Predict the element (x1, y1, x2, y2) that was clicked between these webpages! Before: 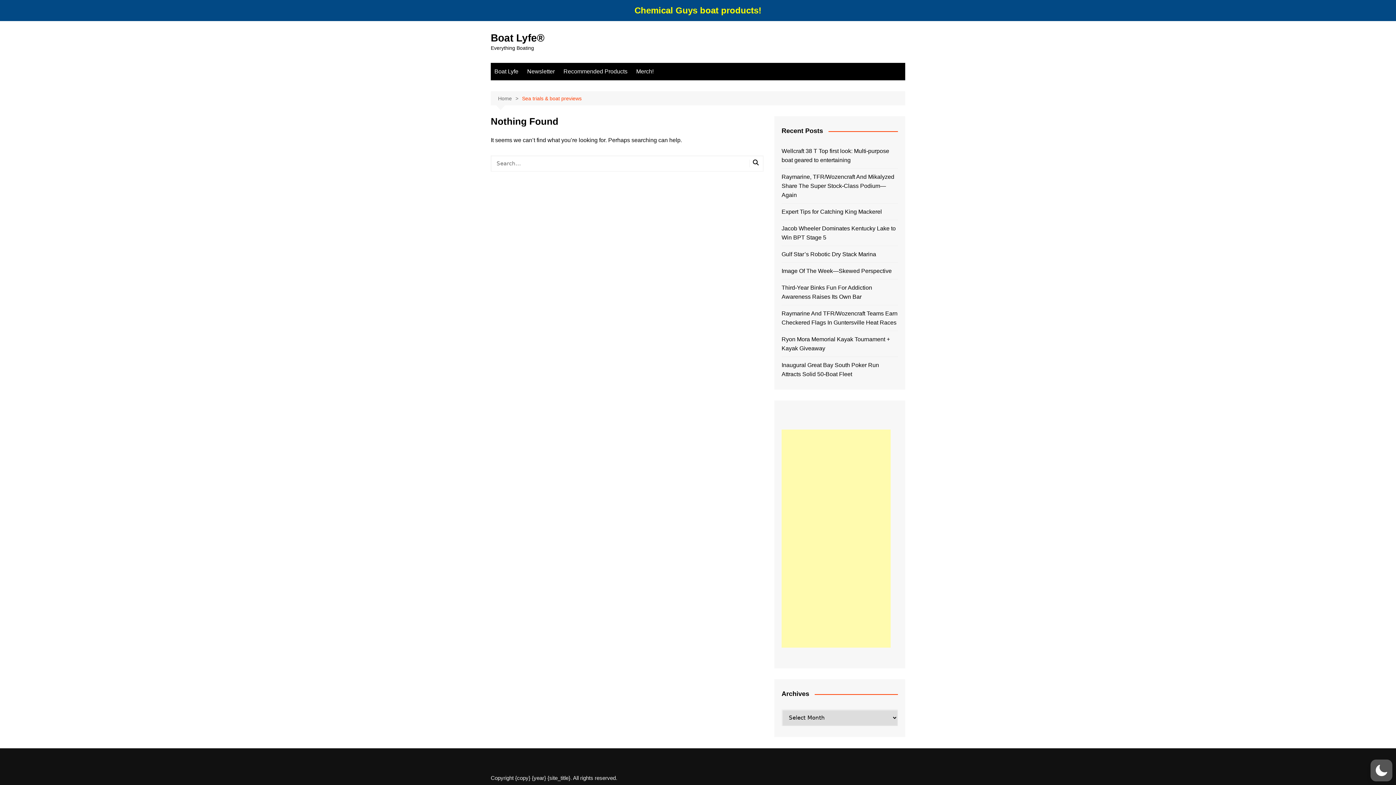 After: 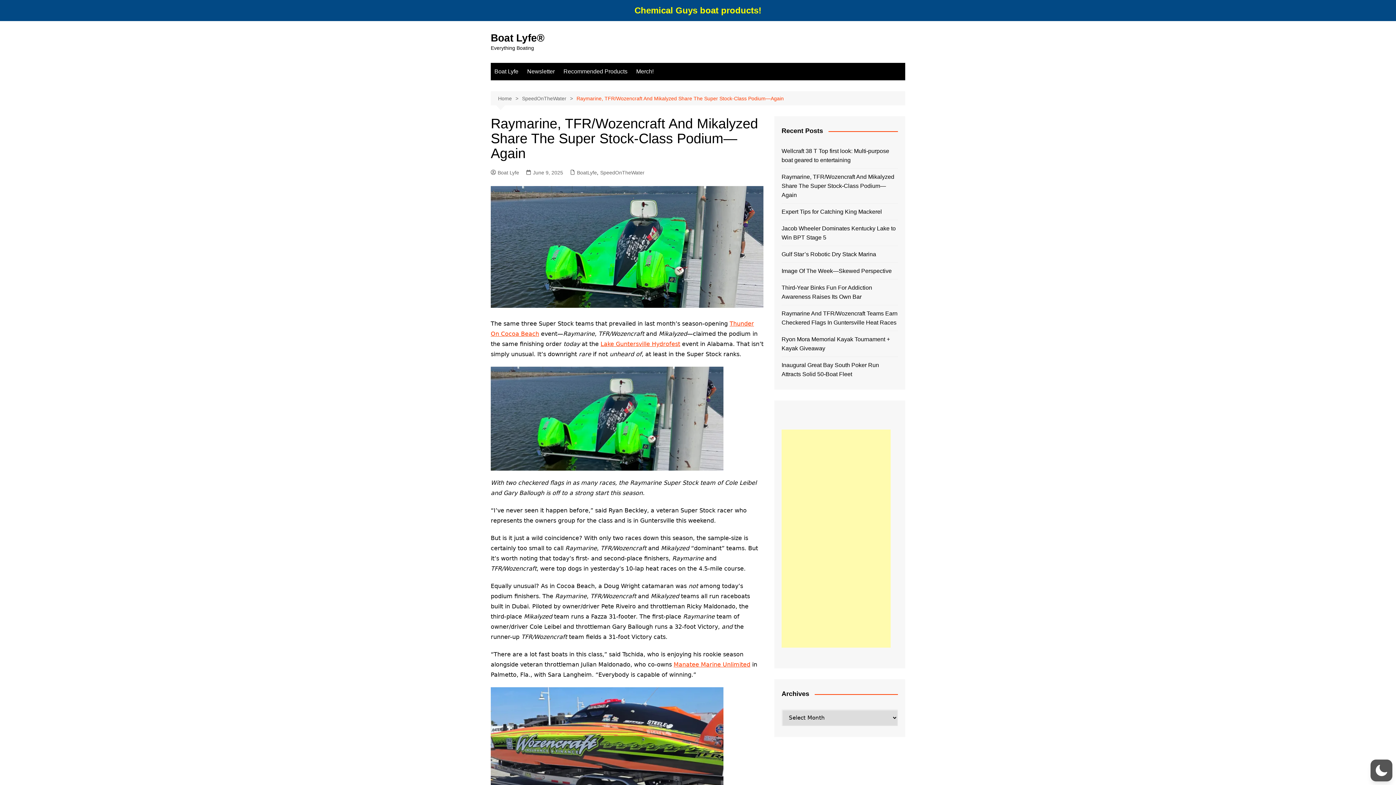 Action: label: Raymarine, TFR/Wozencraft And Mikalyzed Share The Super Stock-Class Podium—Again bbox: (781, 172, 898, 199)